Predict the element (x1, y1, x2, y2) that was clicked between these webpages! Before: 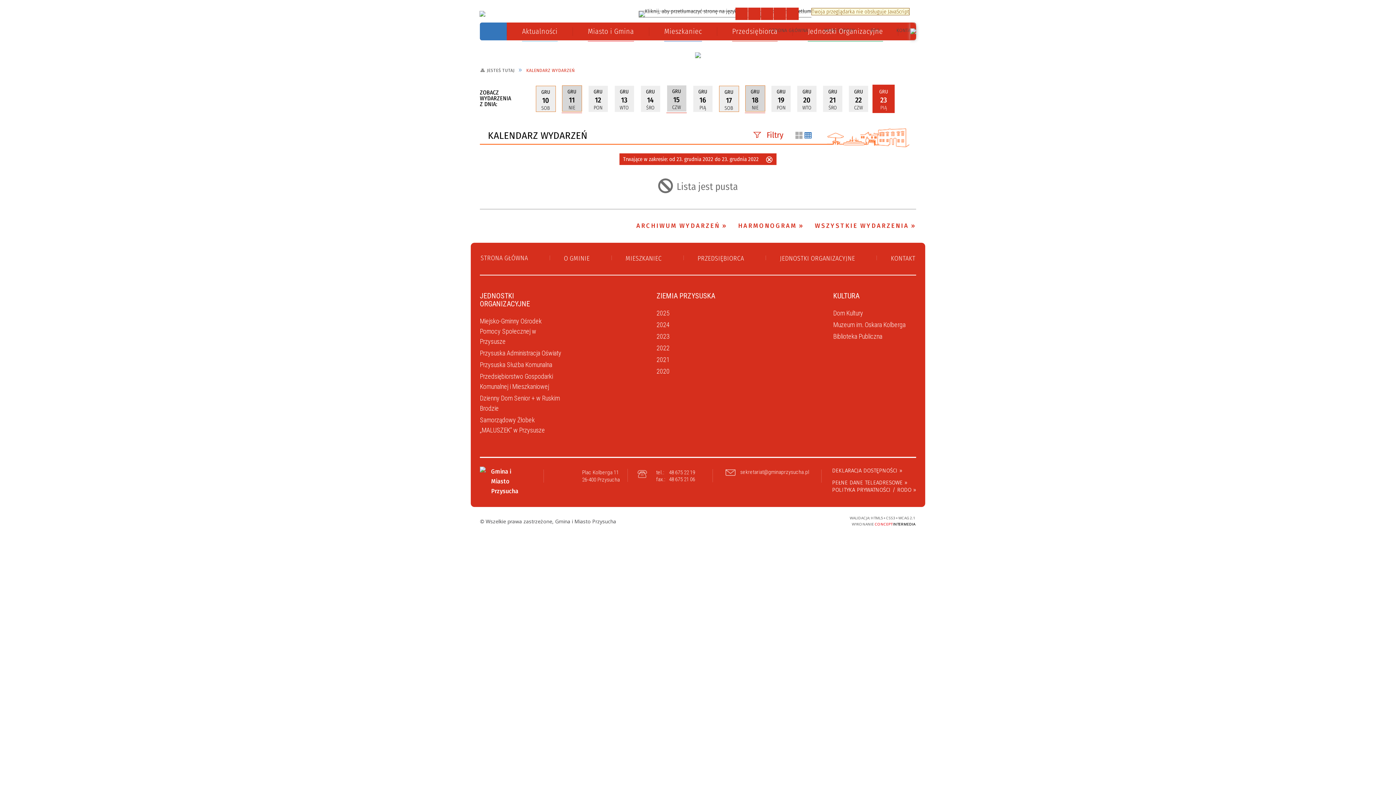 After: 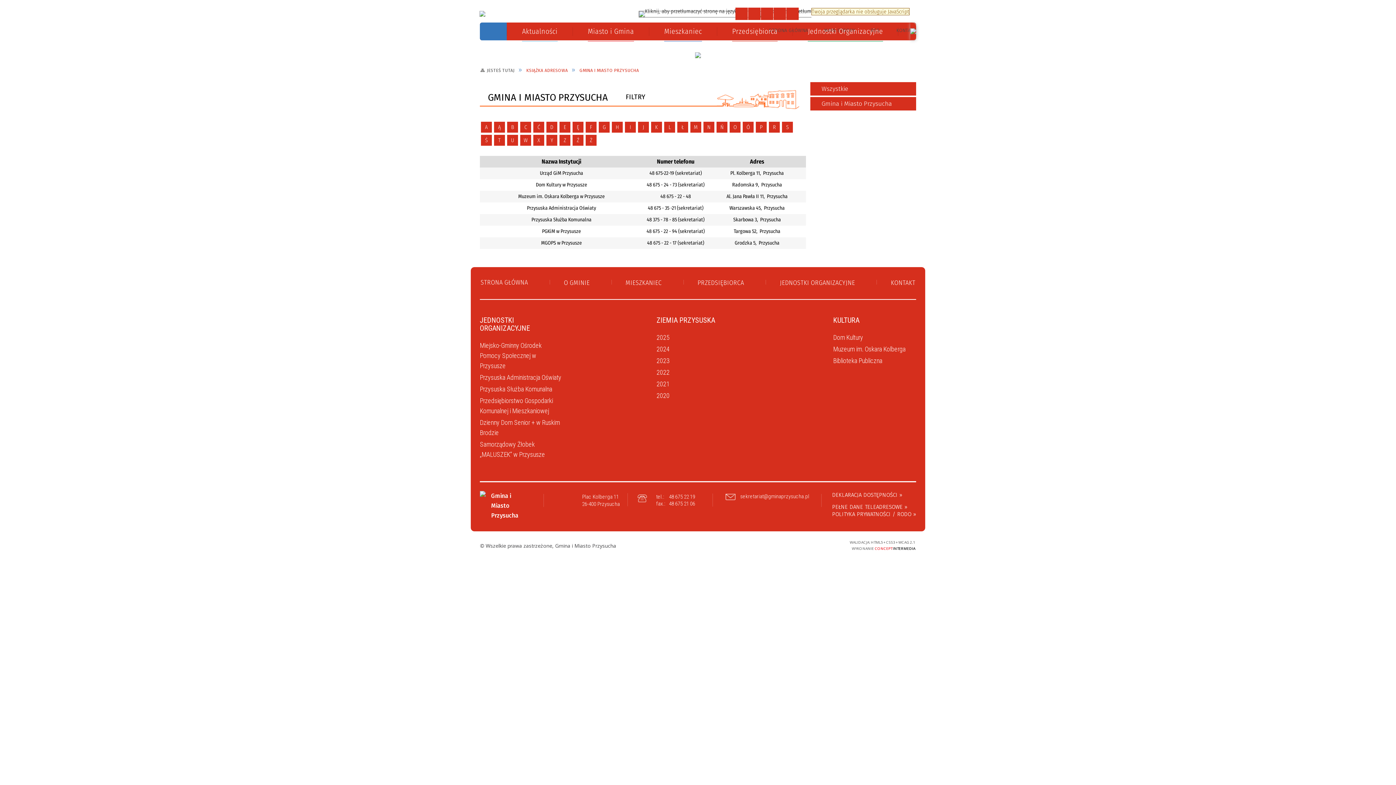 Action: label: PEŁNE DANE TELEADRESOWE » bbox: (832, 479, 916, 486)